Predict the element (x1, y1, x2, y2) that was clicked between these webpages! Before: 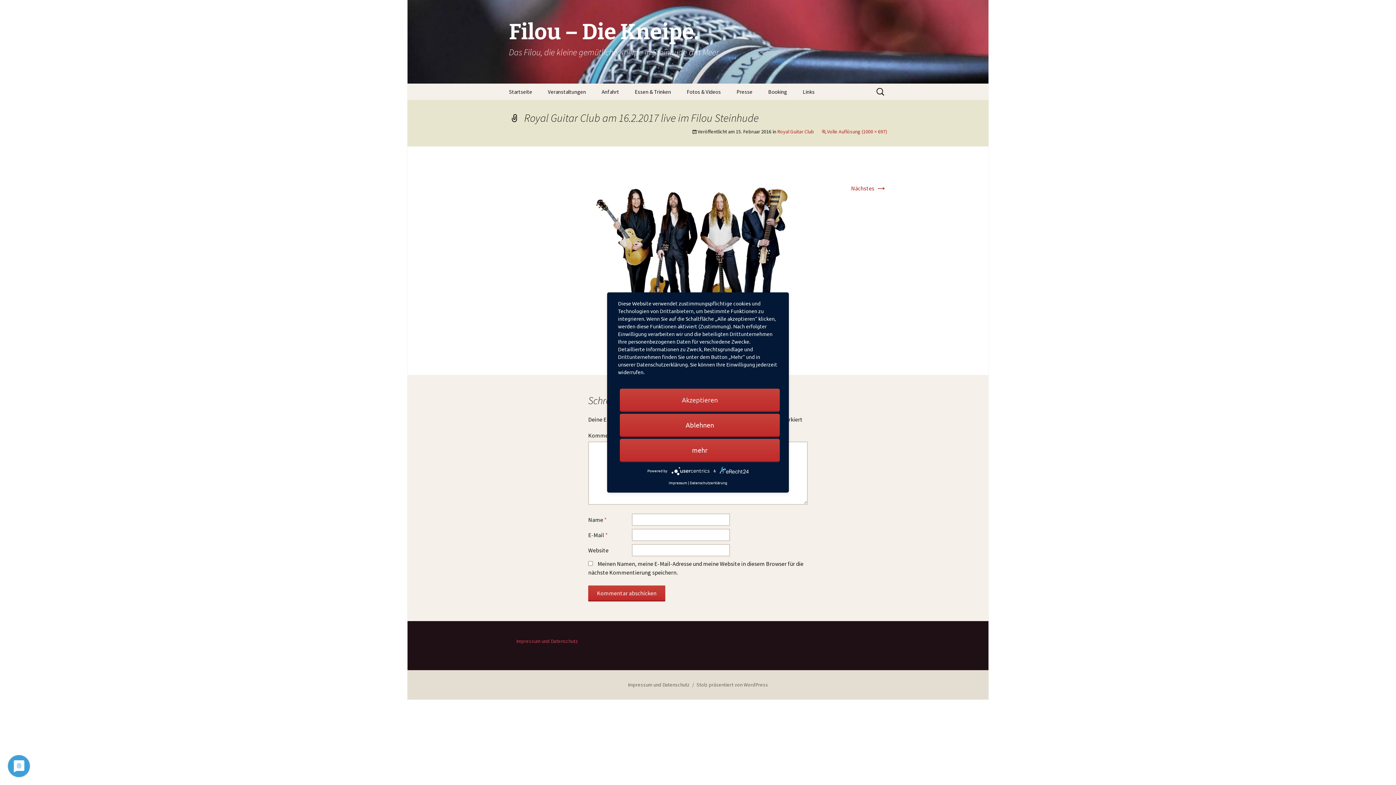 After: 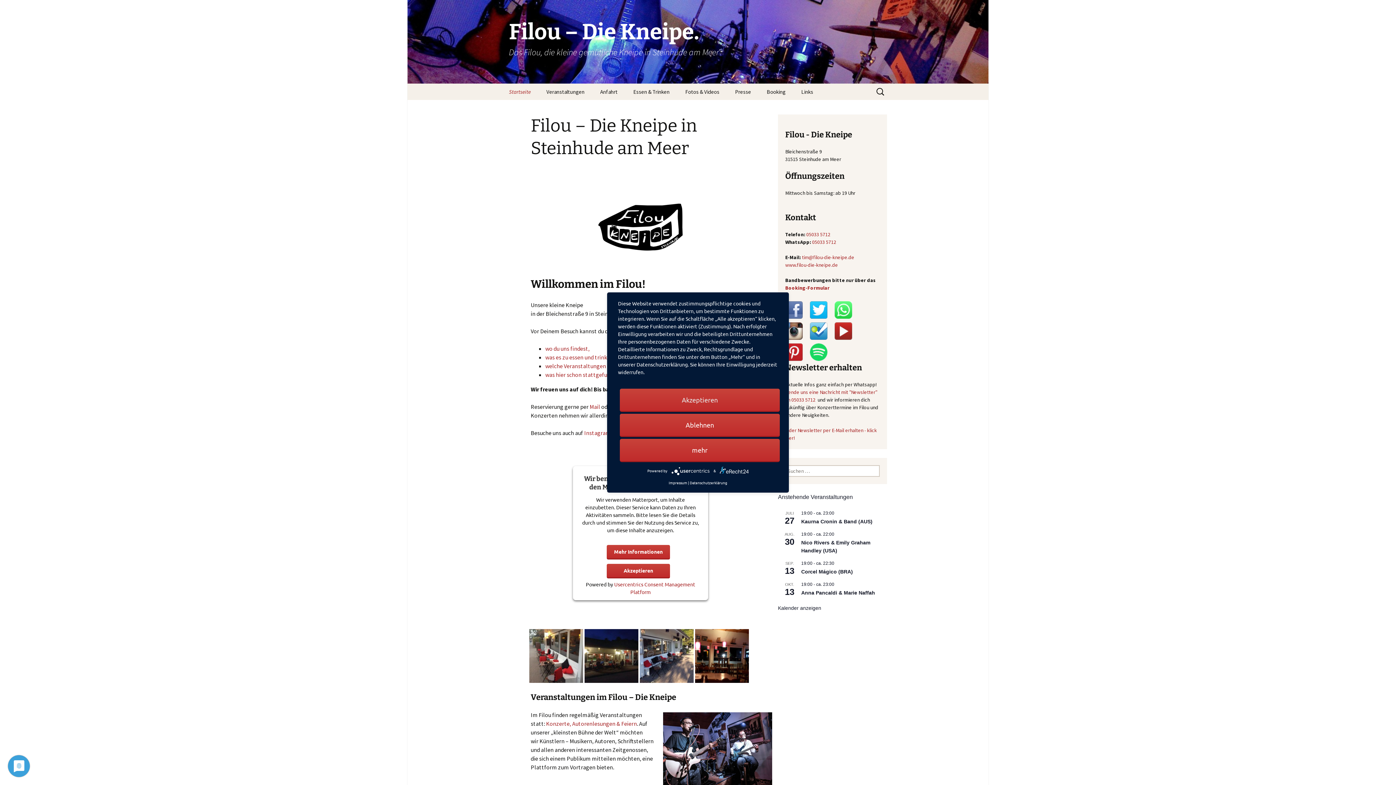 Action: label: Startseite bbox: (501, 83, 539, 100)